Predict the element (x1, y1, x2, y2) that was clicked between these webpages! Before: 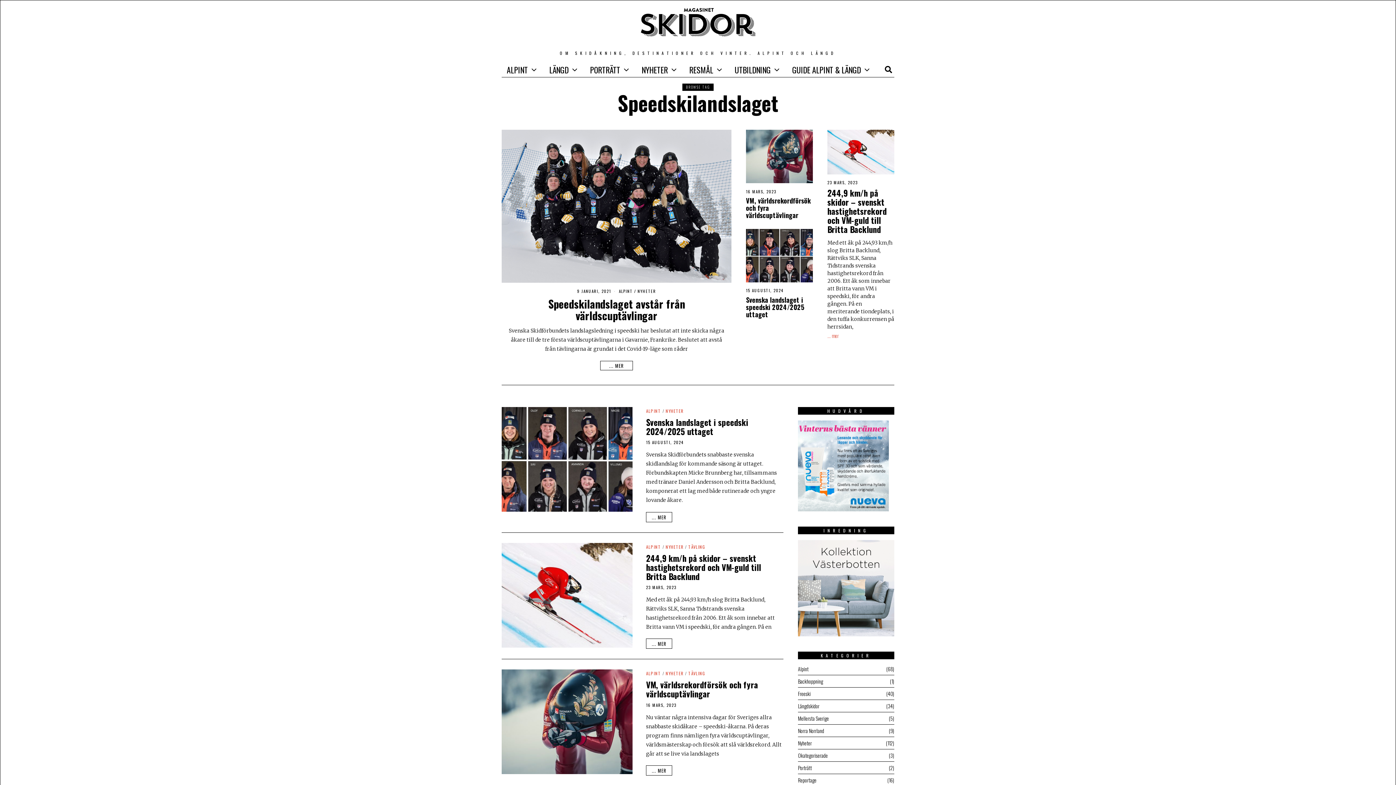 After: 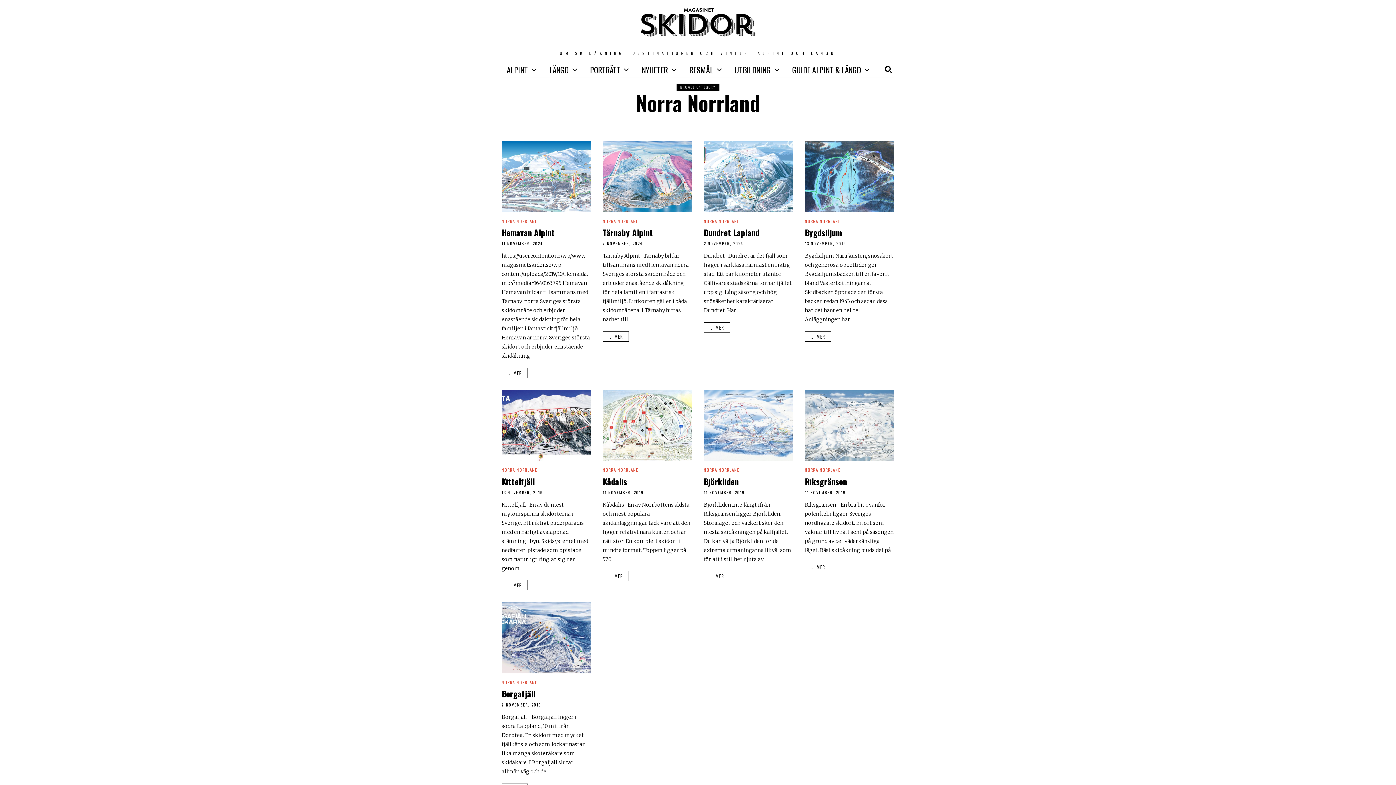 Action: bbox: (798, 727, 824, 734) label: Norra Norrland